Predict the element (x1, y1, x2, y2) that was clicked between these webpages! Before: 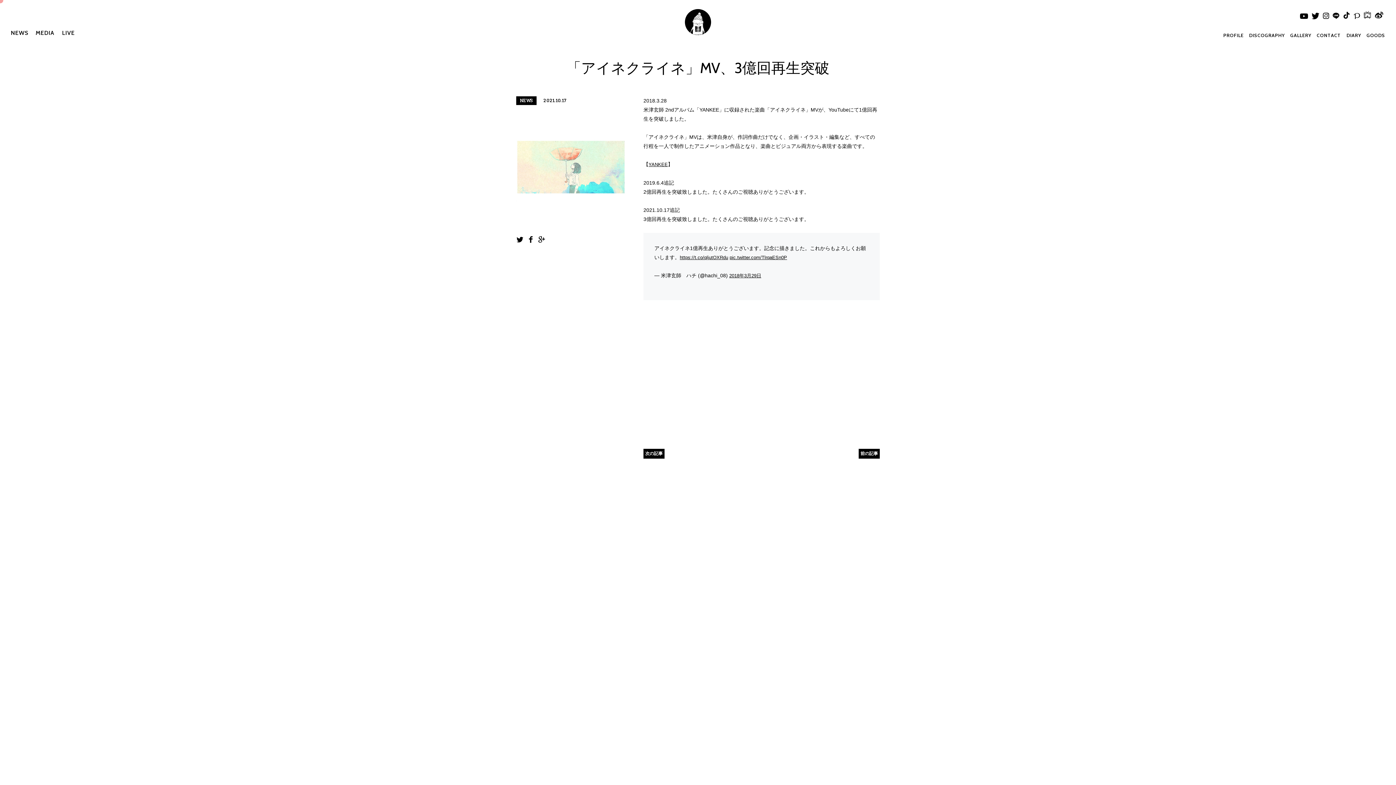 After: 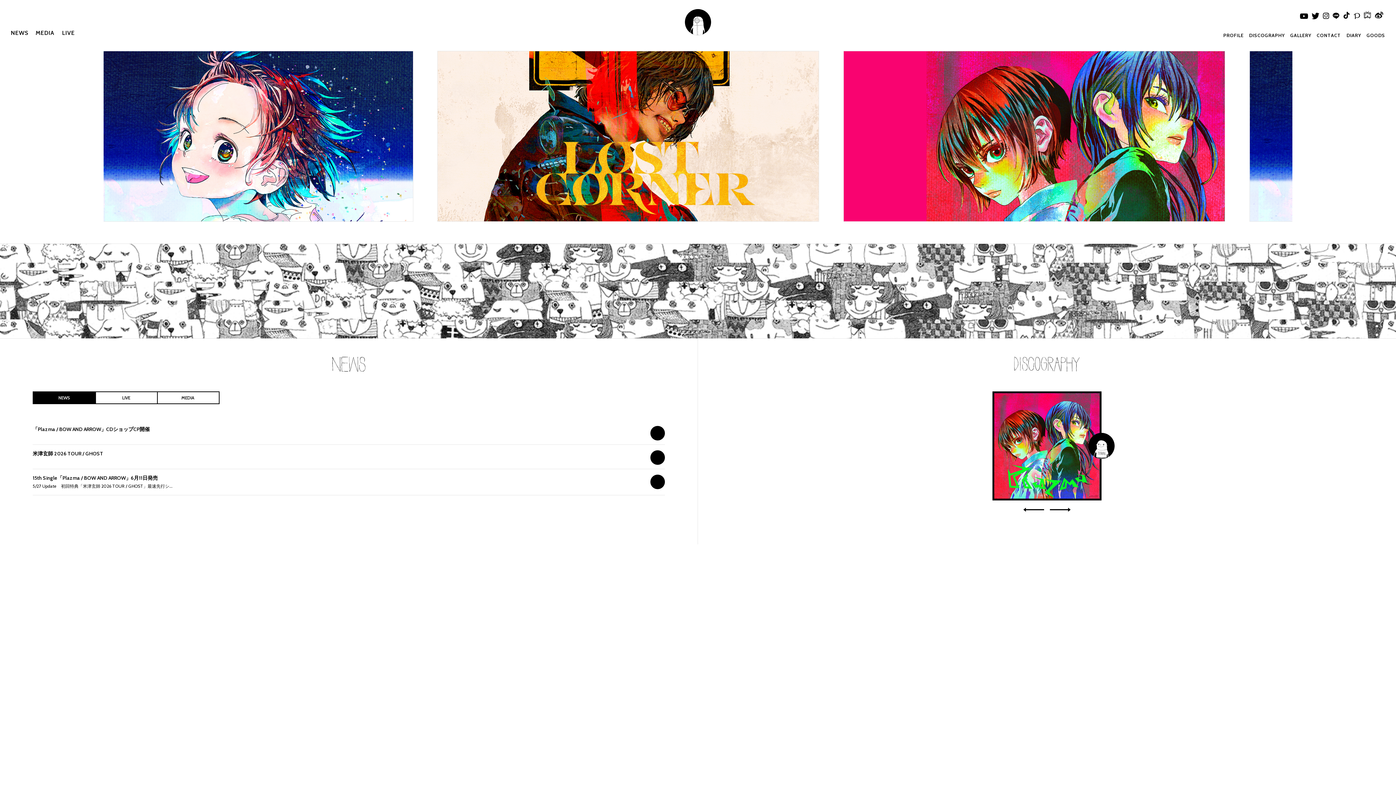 Action: bbox: (685, 9, 711, 35)